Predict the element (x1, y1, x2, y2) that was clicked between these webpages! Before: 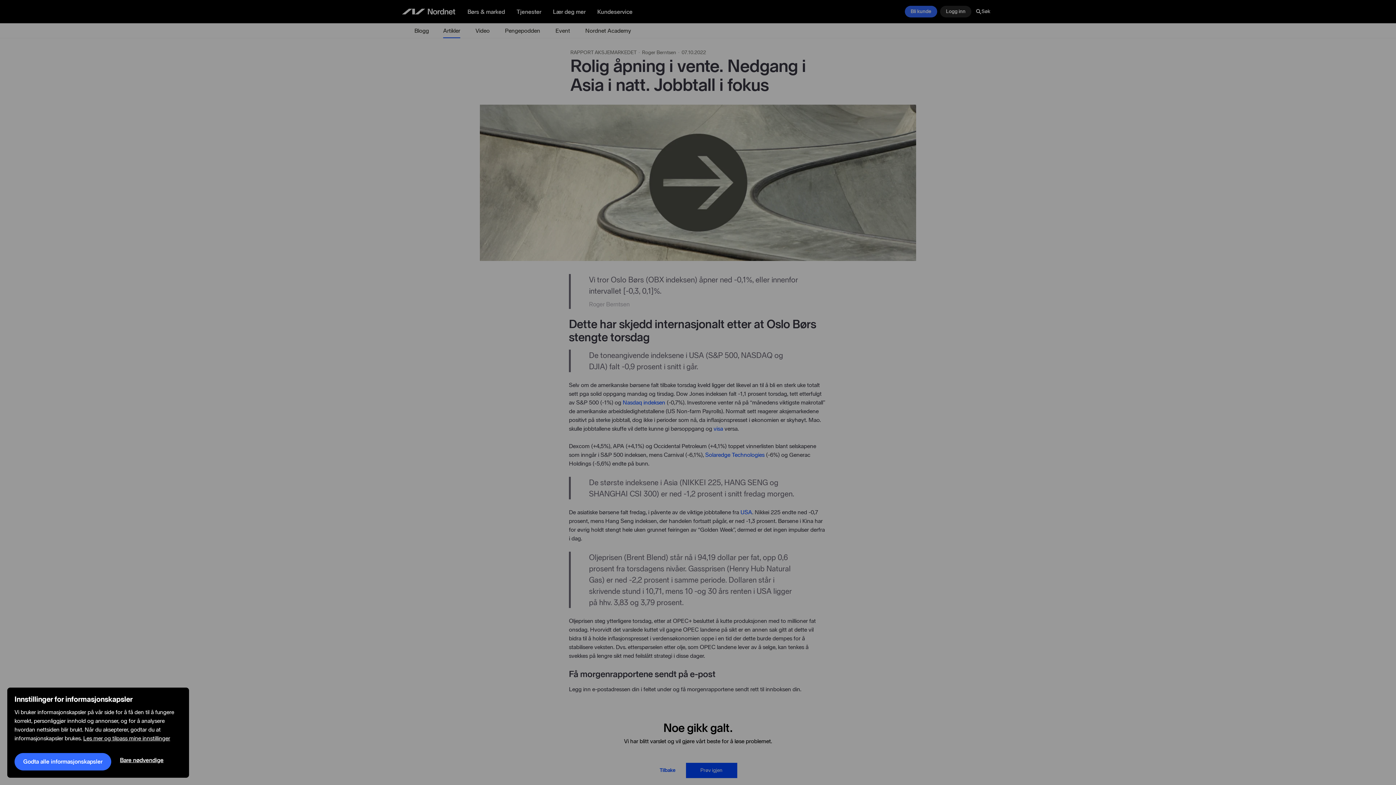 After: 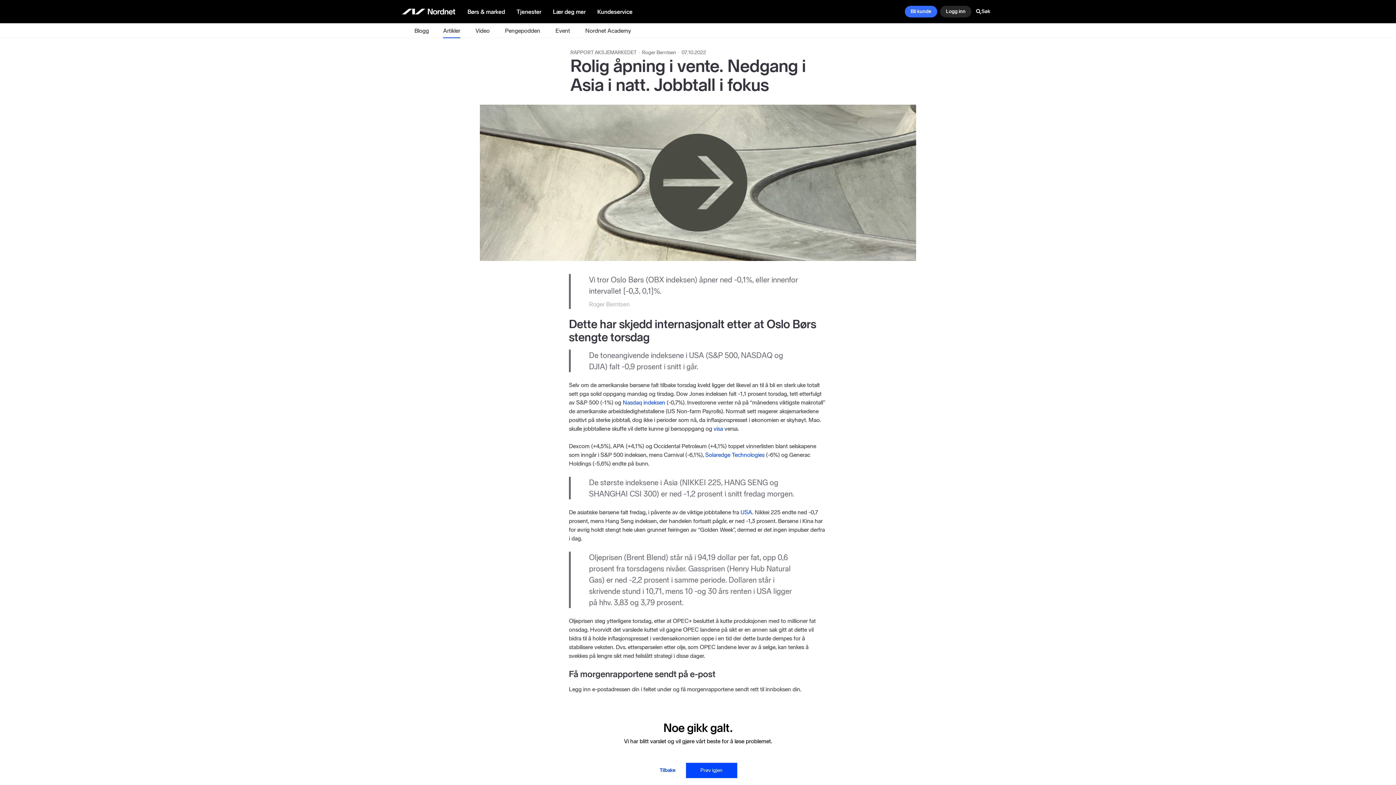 Action: label: Bare nødvendige bbox: (111, 753, 172, 768)